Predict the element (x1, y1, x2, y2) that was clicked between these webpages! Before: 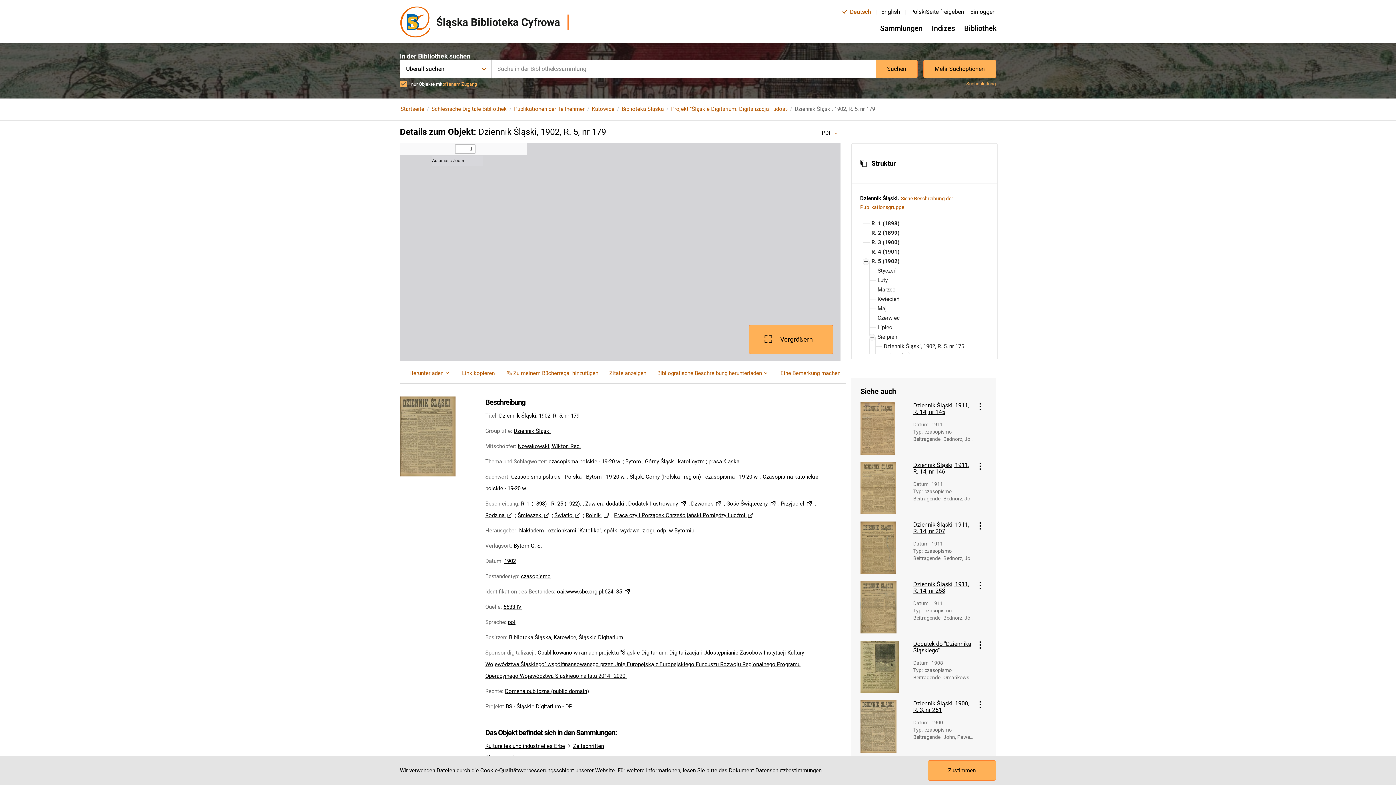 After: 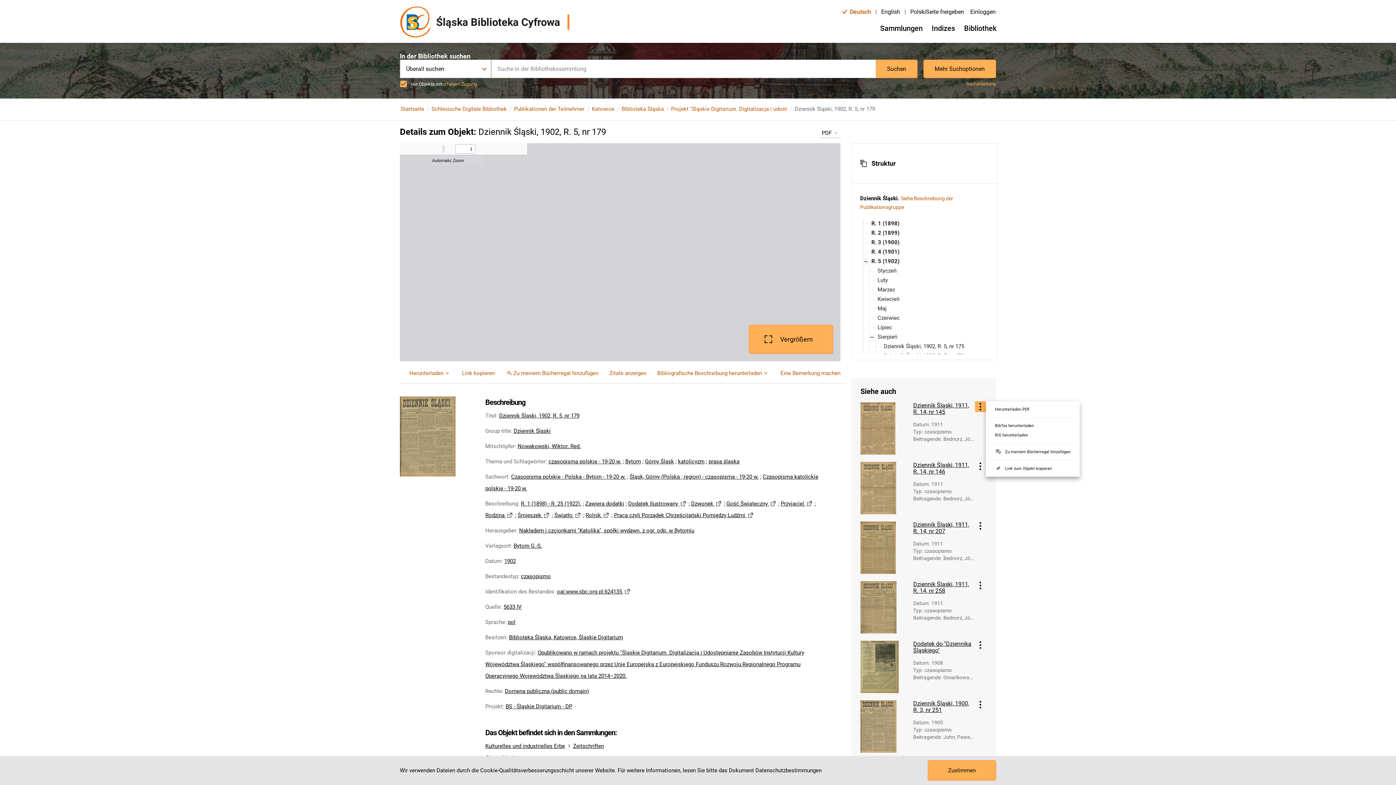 Action: bbox: (975, 401, 986, 412) label: Menü des Objektes